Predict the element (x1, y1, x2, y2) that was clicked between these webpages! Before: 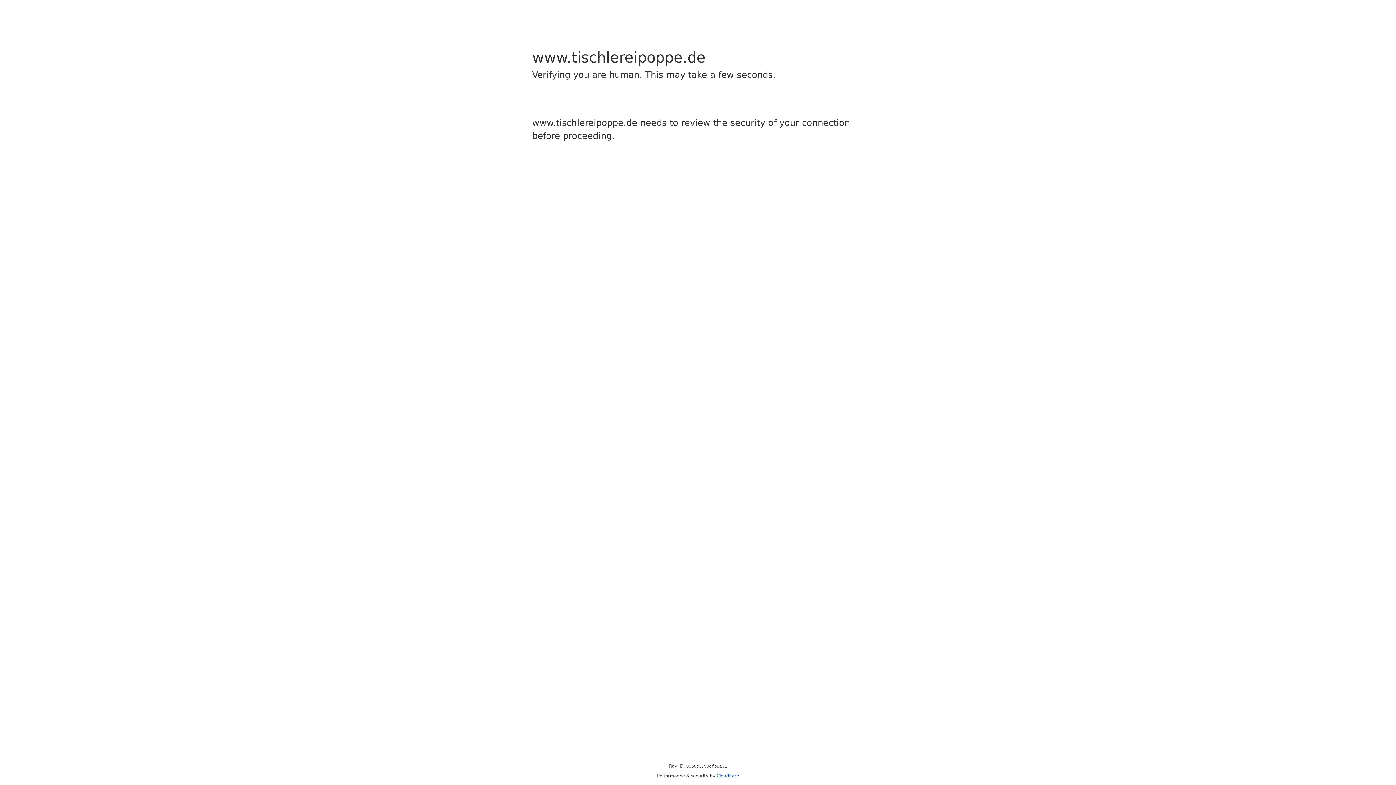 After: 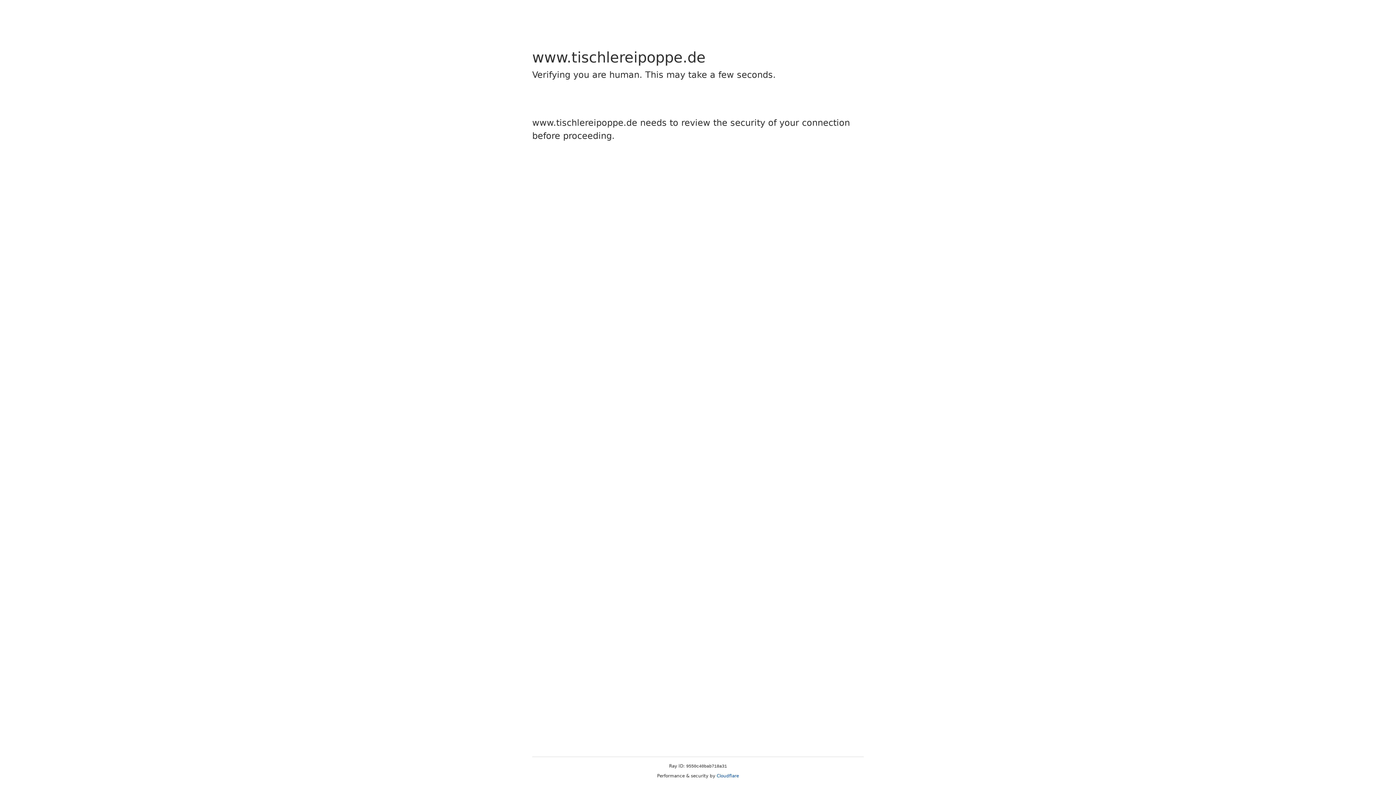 Action: label: Cloudflare bbox: (716, 773, 739, 778)